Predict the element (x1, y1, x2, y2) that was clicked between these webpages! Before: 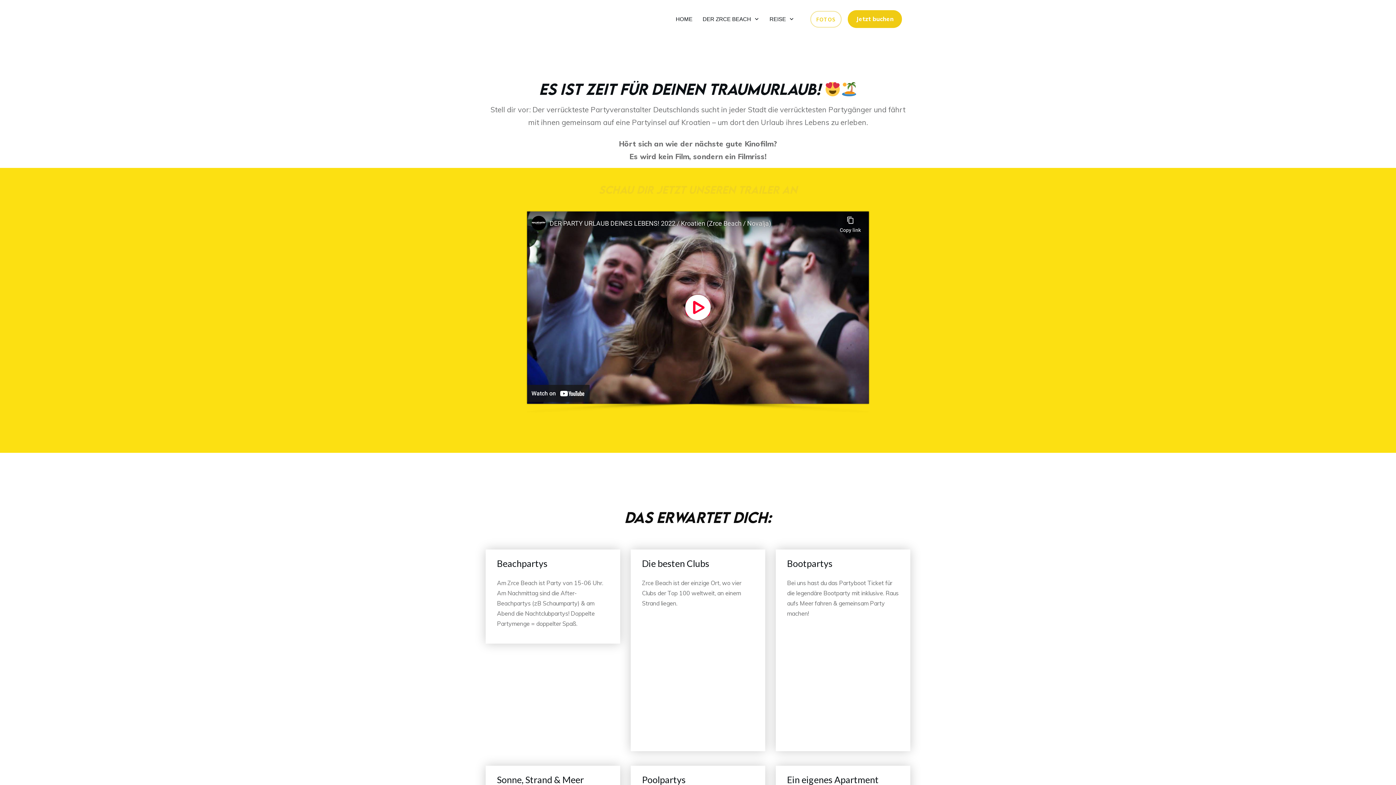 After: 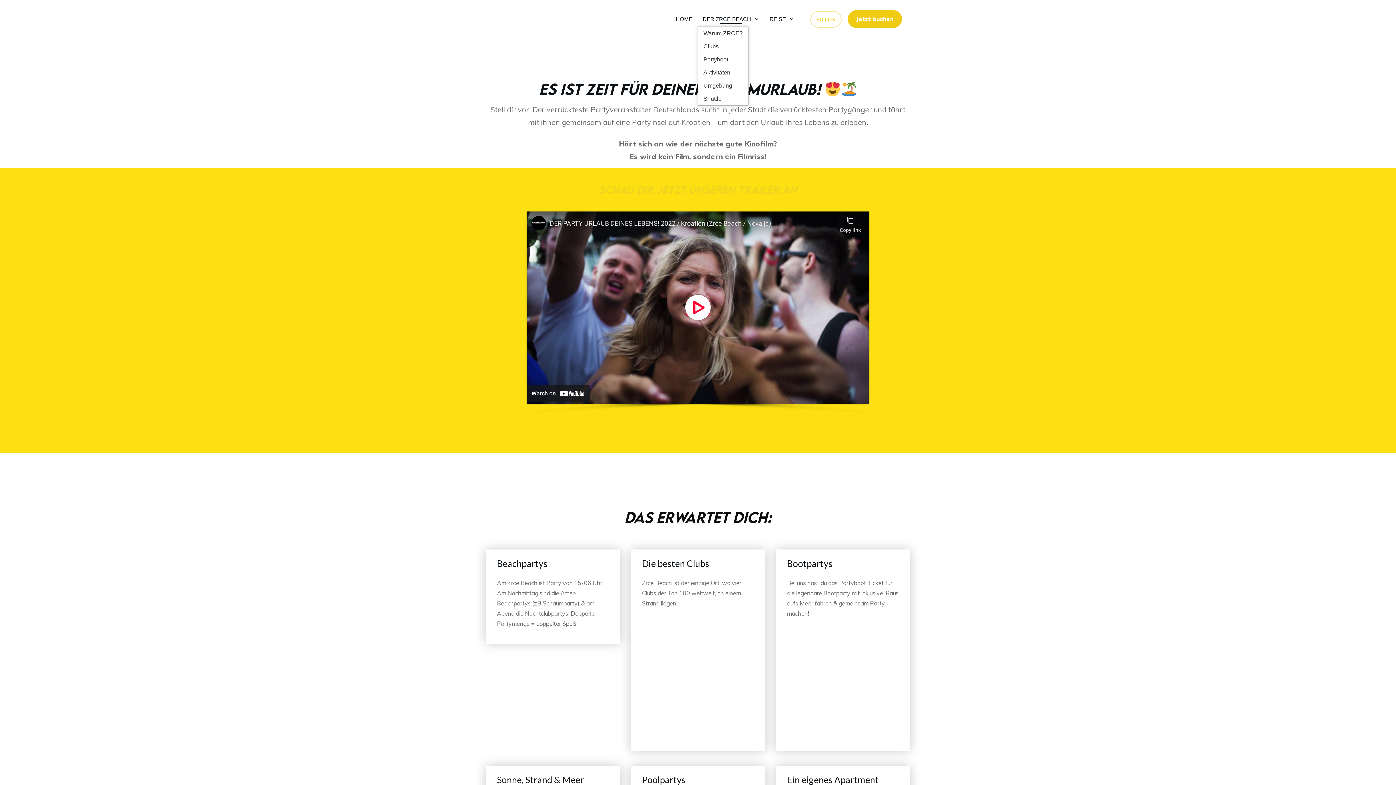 Action: bbox: (702, 13, 759, 24) label: DER ZRCE BEACH